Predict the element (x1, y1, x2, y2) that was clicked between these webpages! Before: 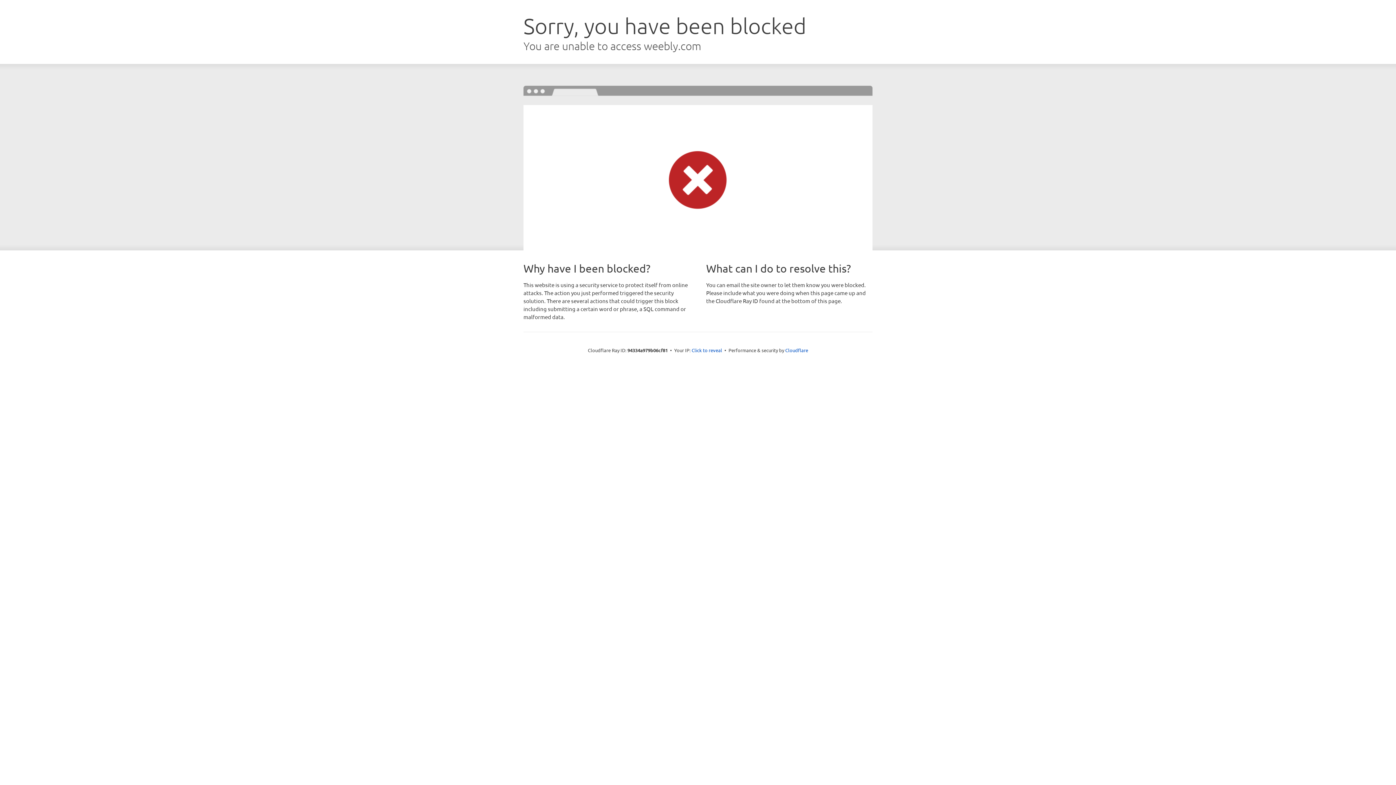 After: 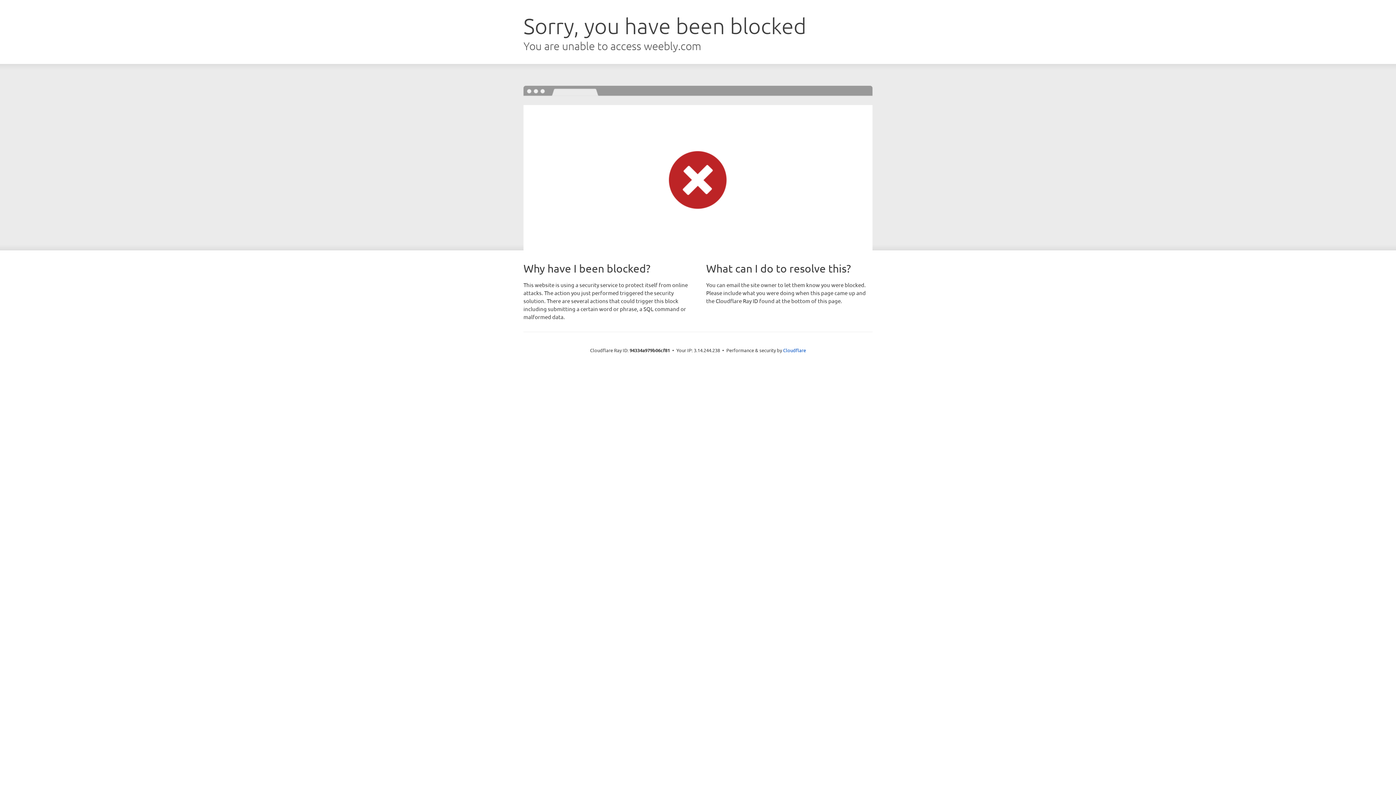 Action: bbox: (691, 346, 722, 353) label: Click to reveal